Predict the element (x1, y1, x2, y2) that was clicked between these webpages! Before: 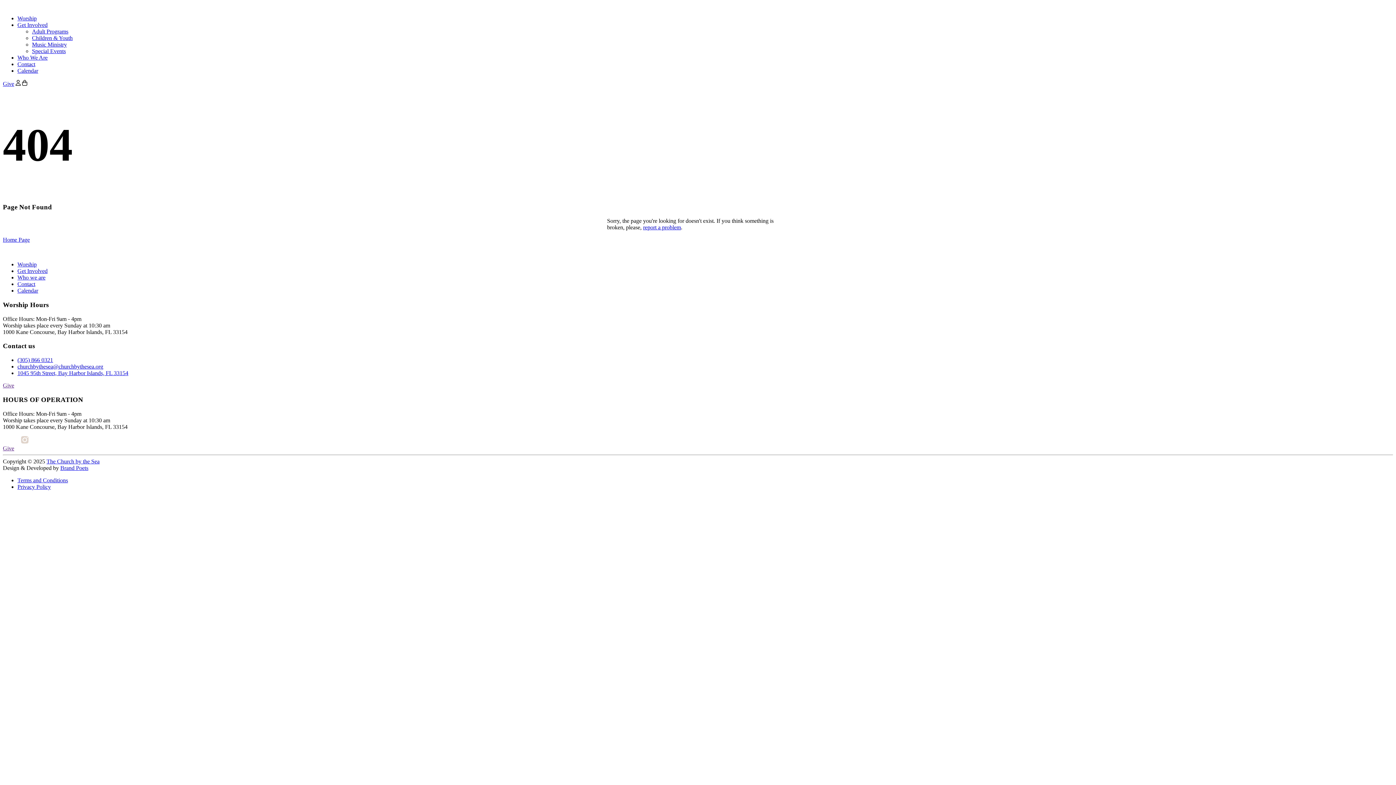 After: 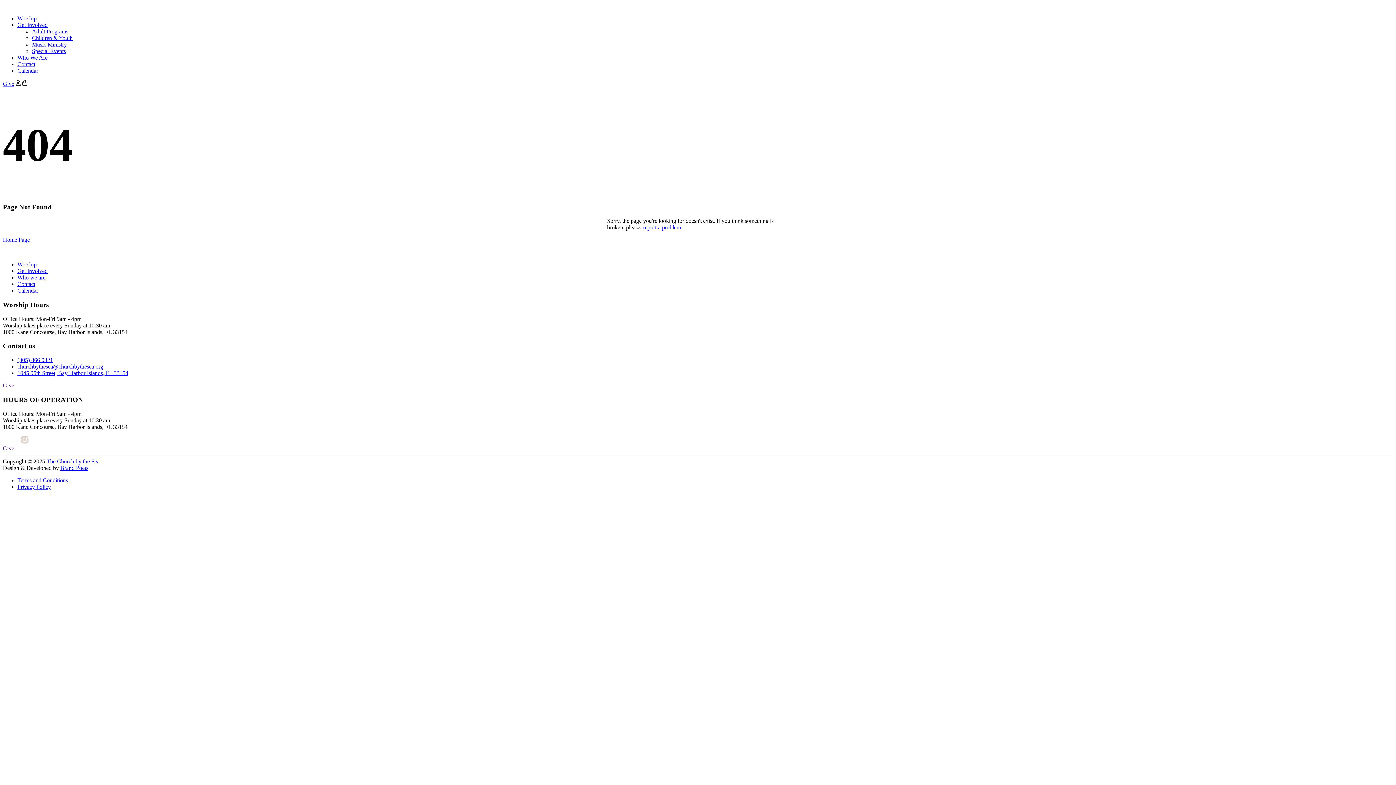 Action: label: 1045 95th Street, Bay Harbor Islands, FL 33154 bbox: (17, 370, 128, 376)